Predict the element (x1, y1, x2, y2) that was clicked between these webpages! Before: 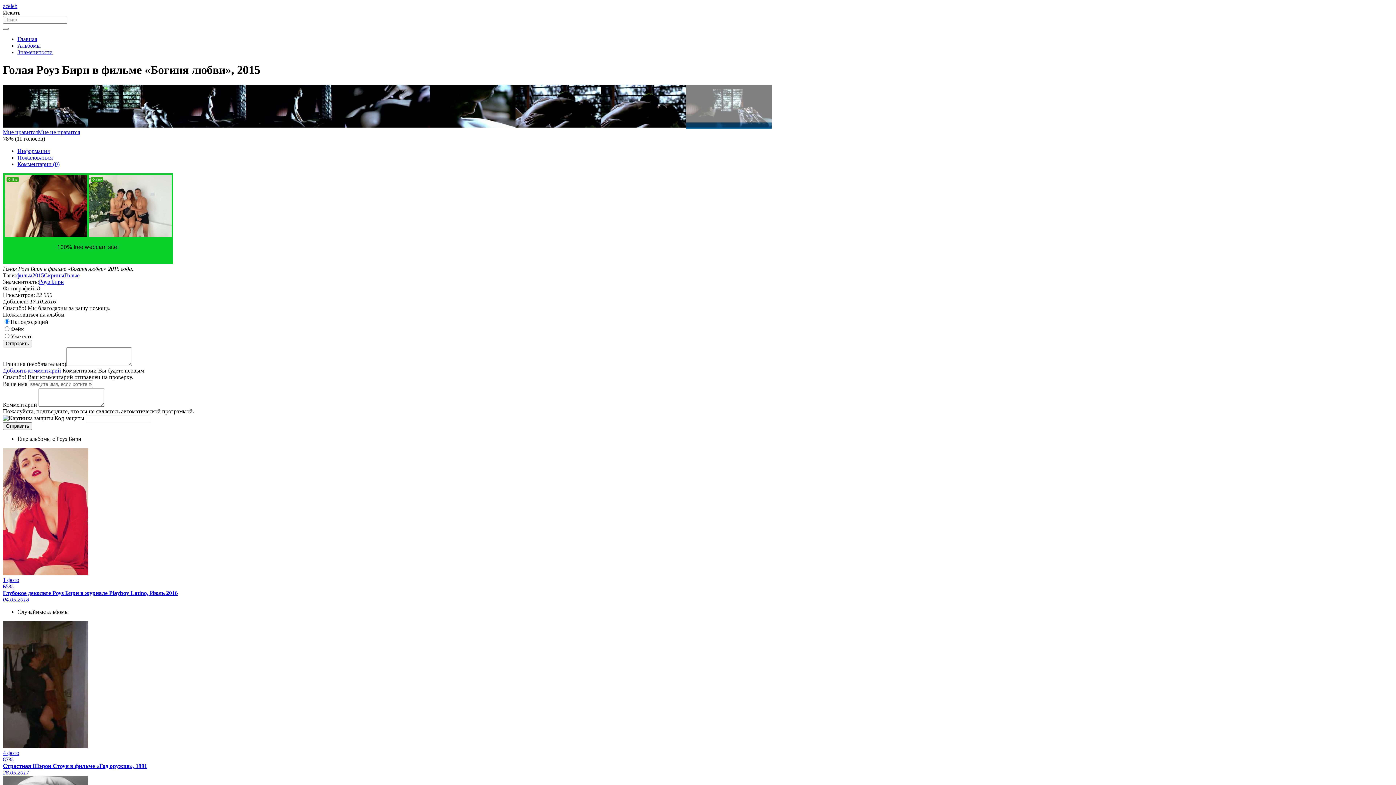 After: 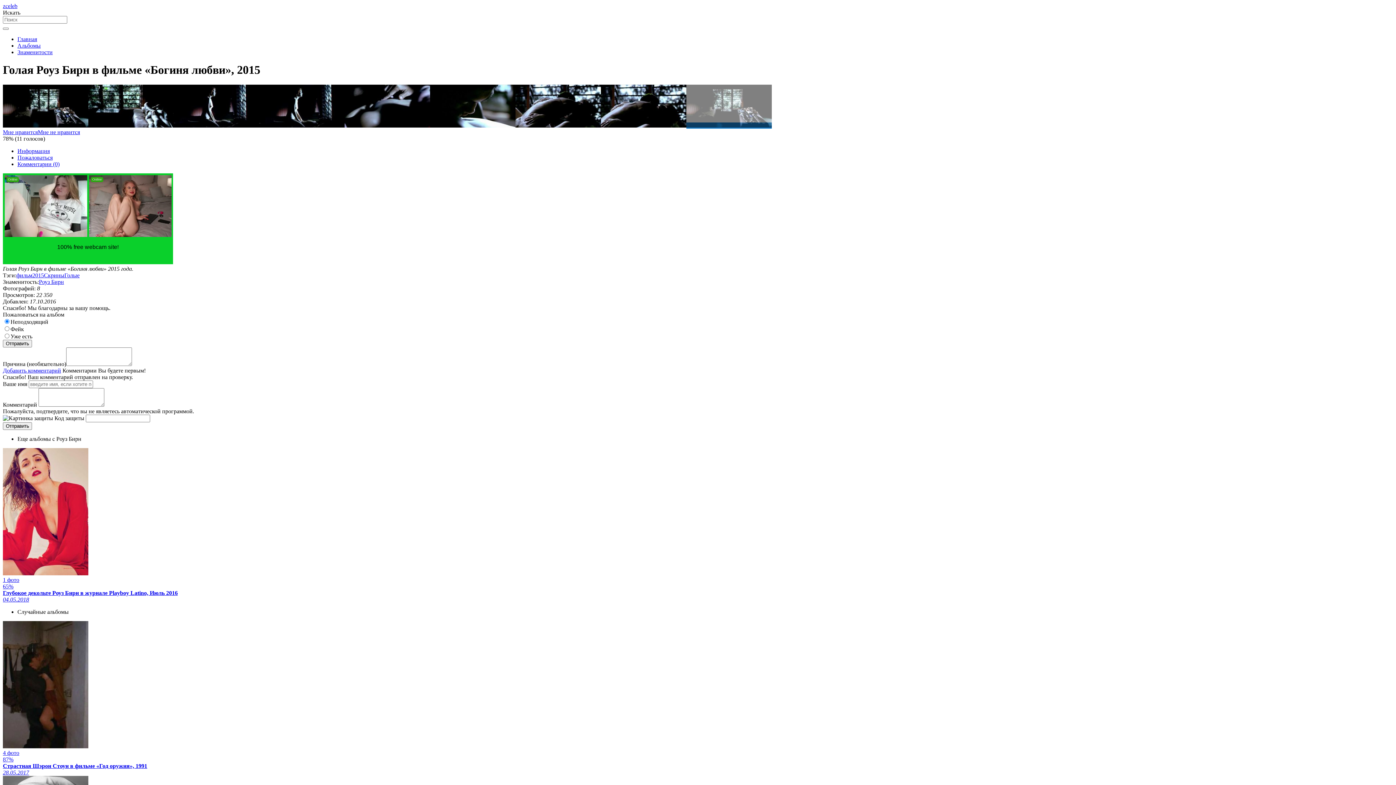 Action: bbox: (2, 129, 37, 135) label: Мне нравится